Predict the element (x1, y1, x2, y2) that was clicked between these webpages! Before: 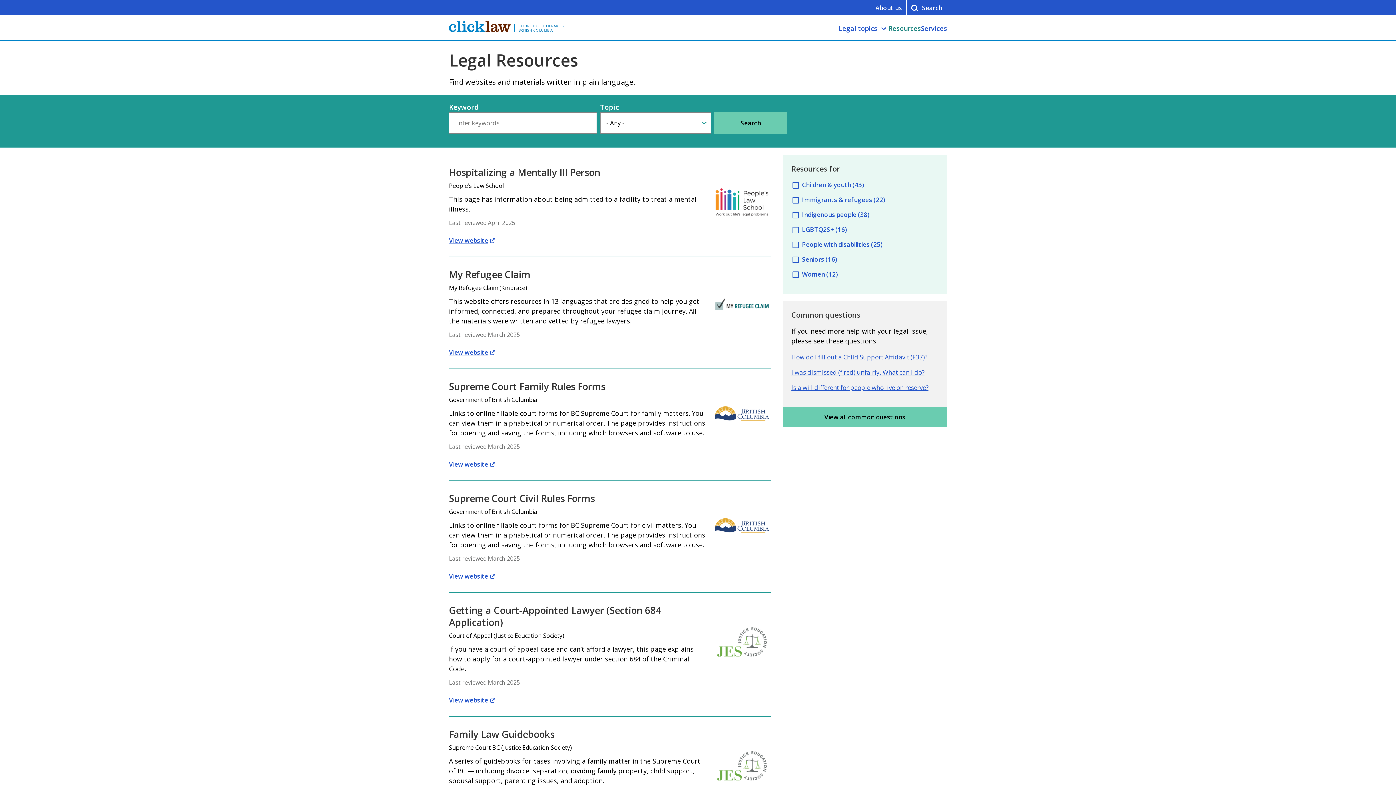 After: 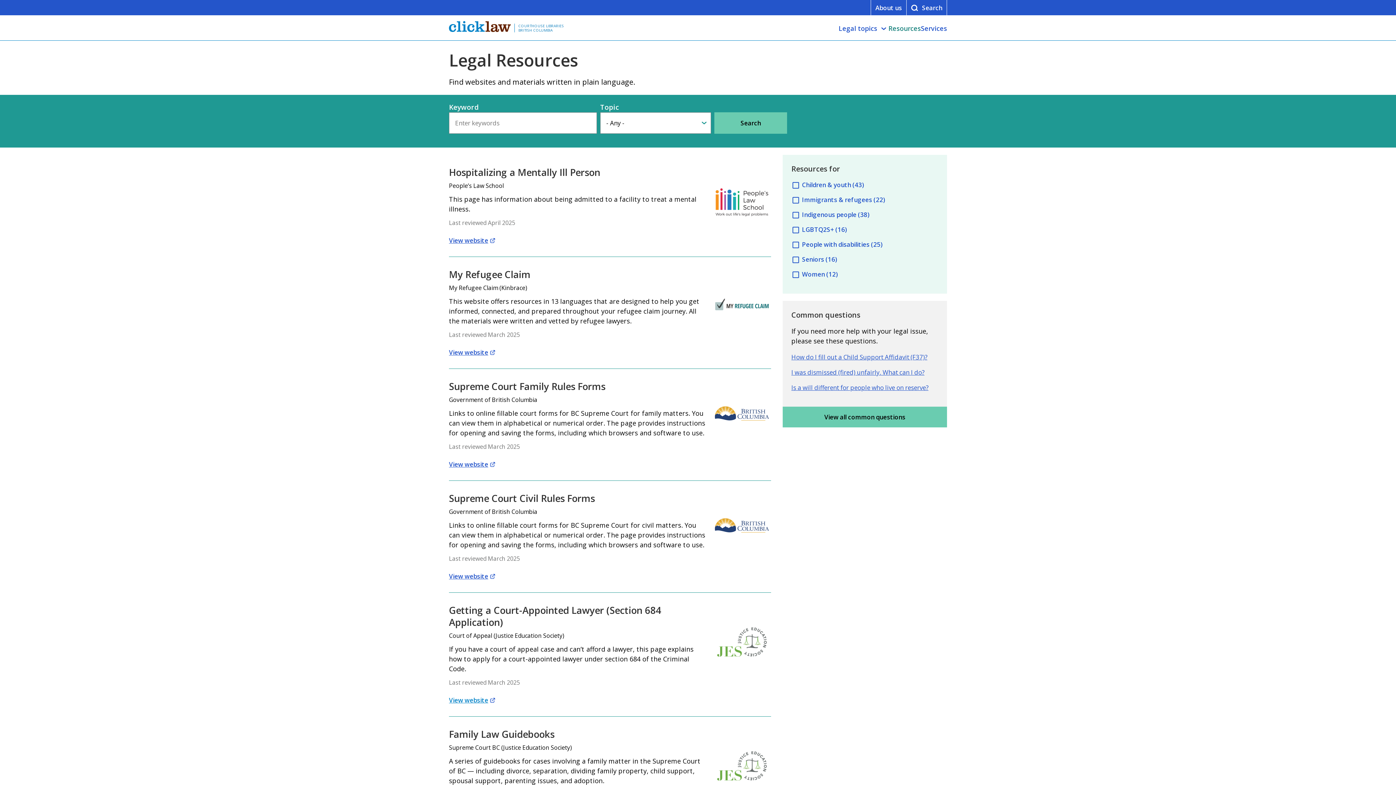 Action: bbox: (449, 696, 496, 704) label: View website